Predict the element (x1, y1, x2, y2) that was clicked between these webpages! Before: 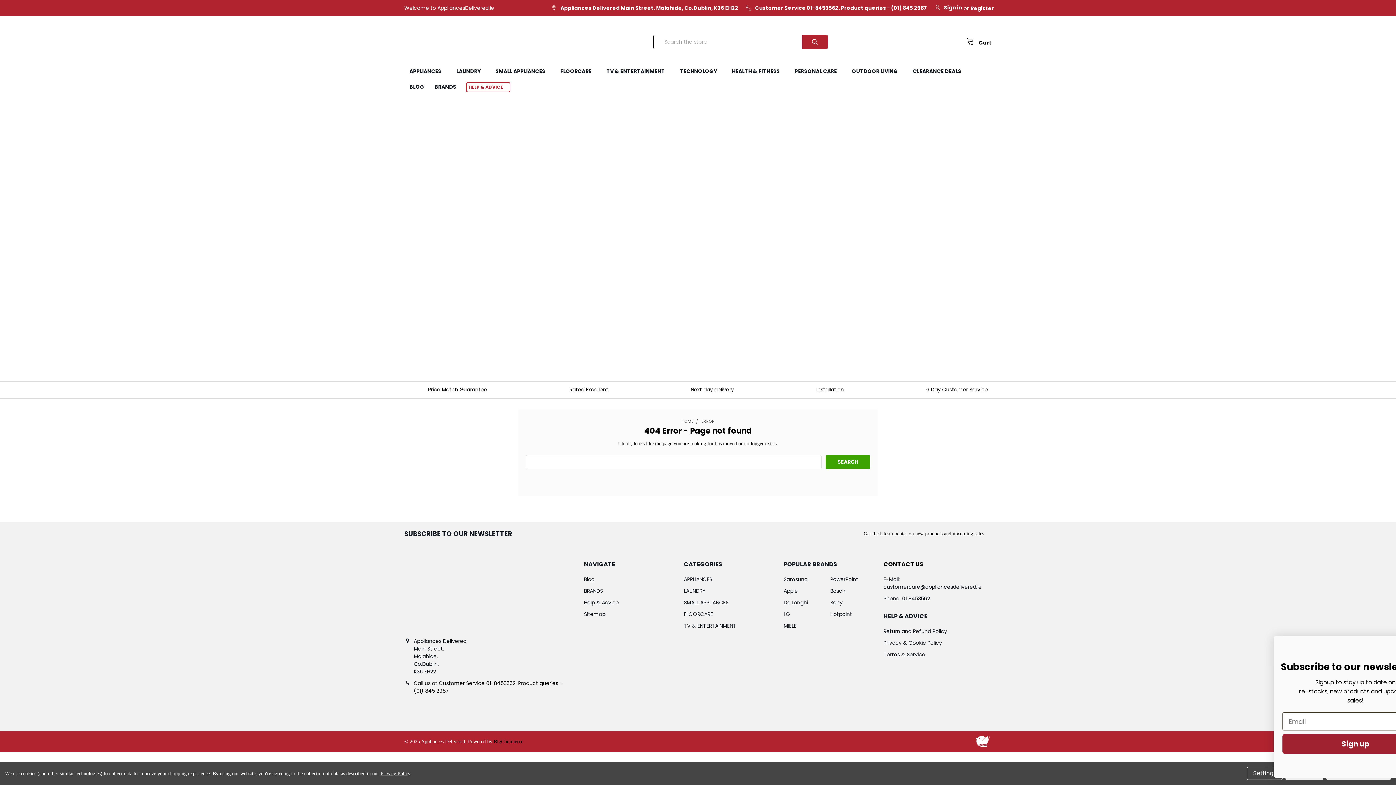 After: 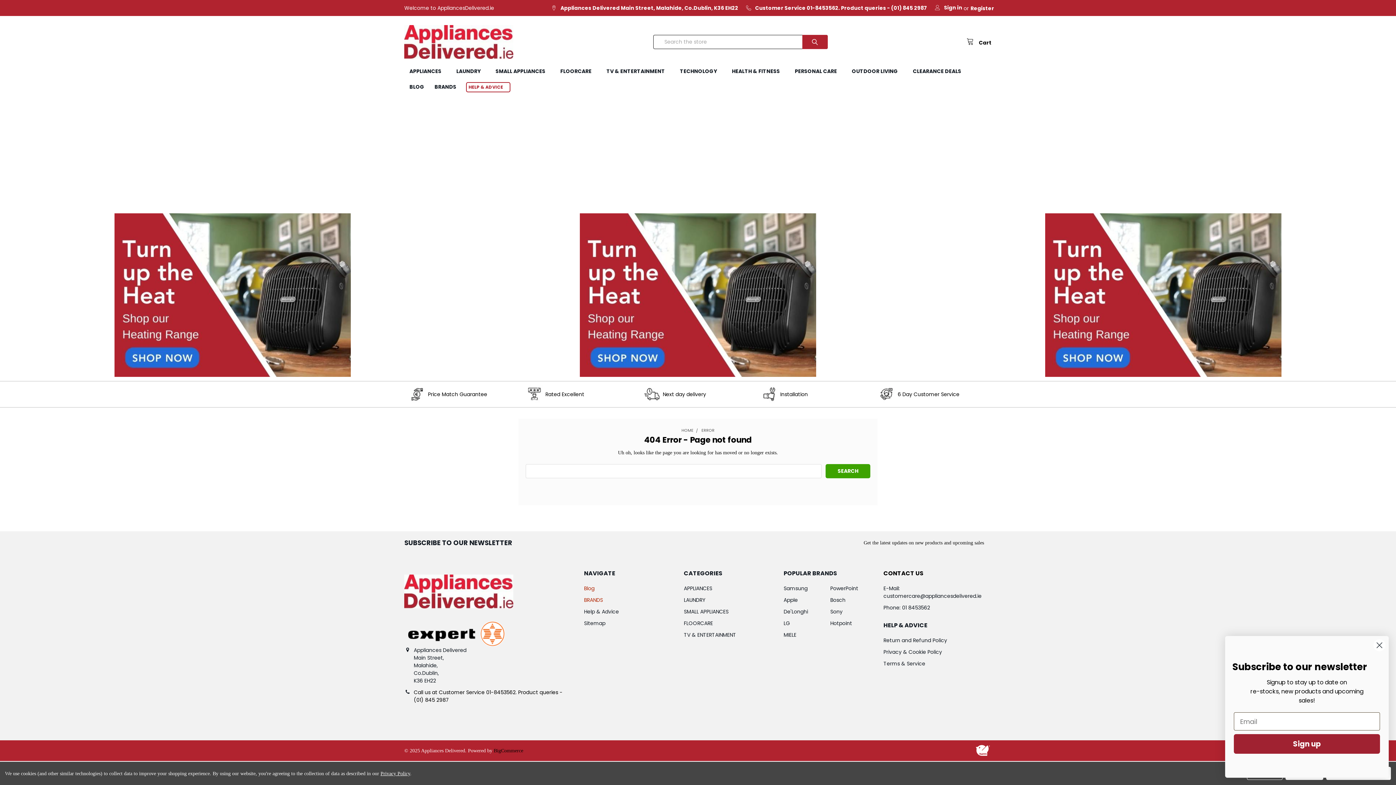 Action: bbox: (584, 587, 603, 594) label: BRANDS